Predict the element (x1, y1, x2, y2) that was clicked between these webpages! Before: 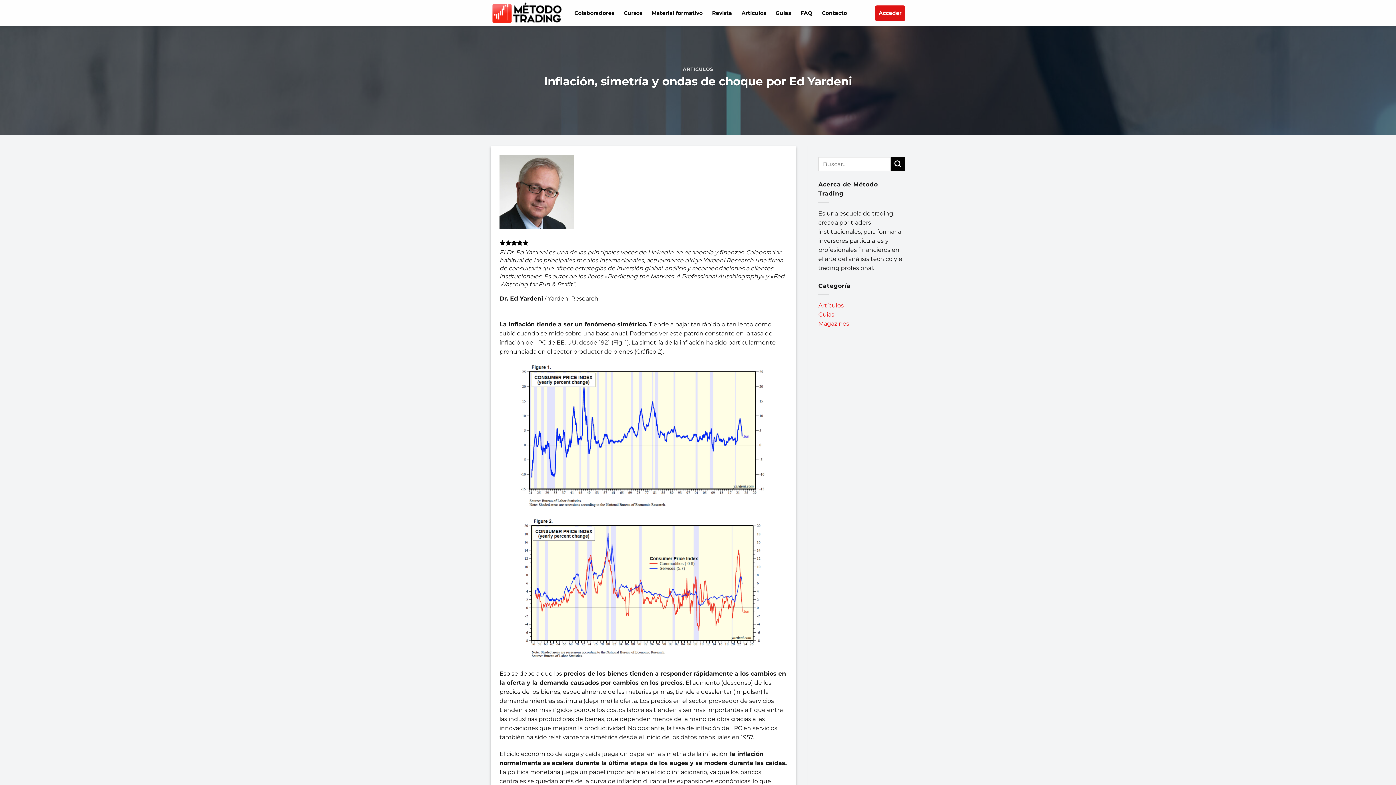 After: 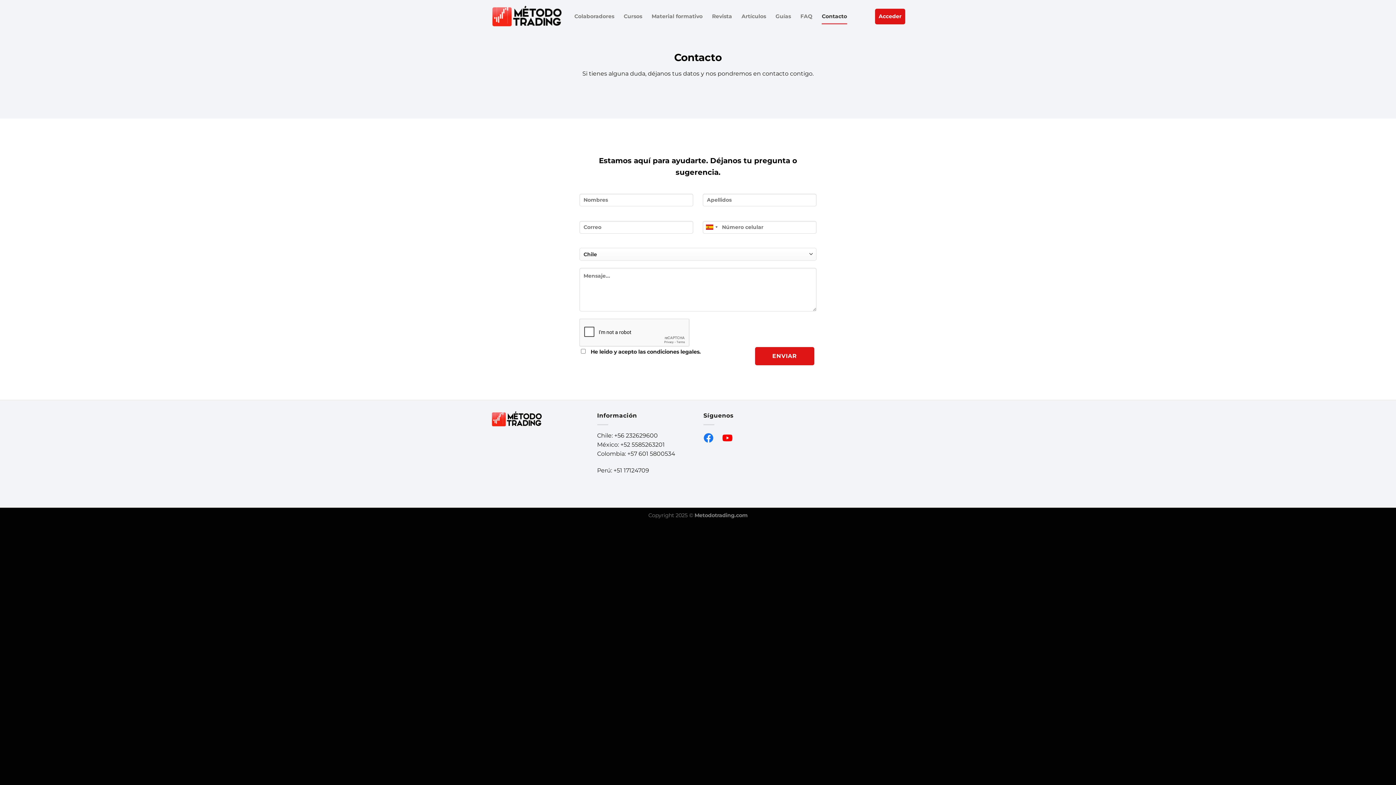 Action: bbox: (822, 5, 847, 20) label: Contacto